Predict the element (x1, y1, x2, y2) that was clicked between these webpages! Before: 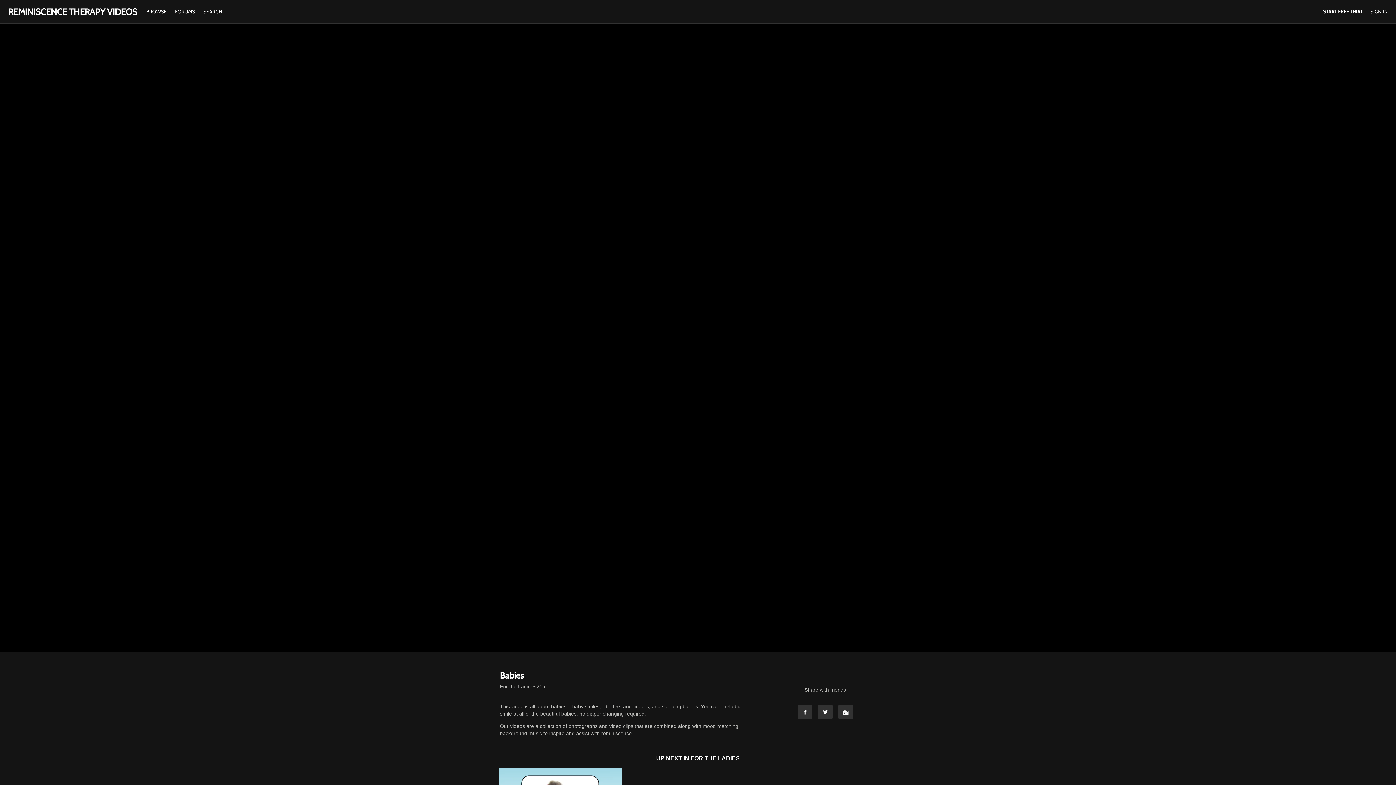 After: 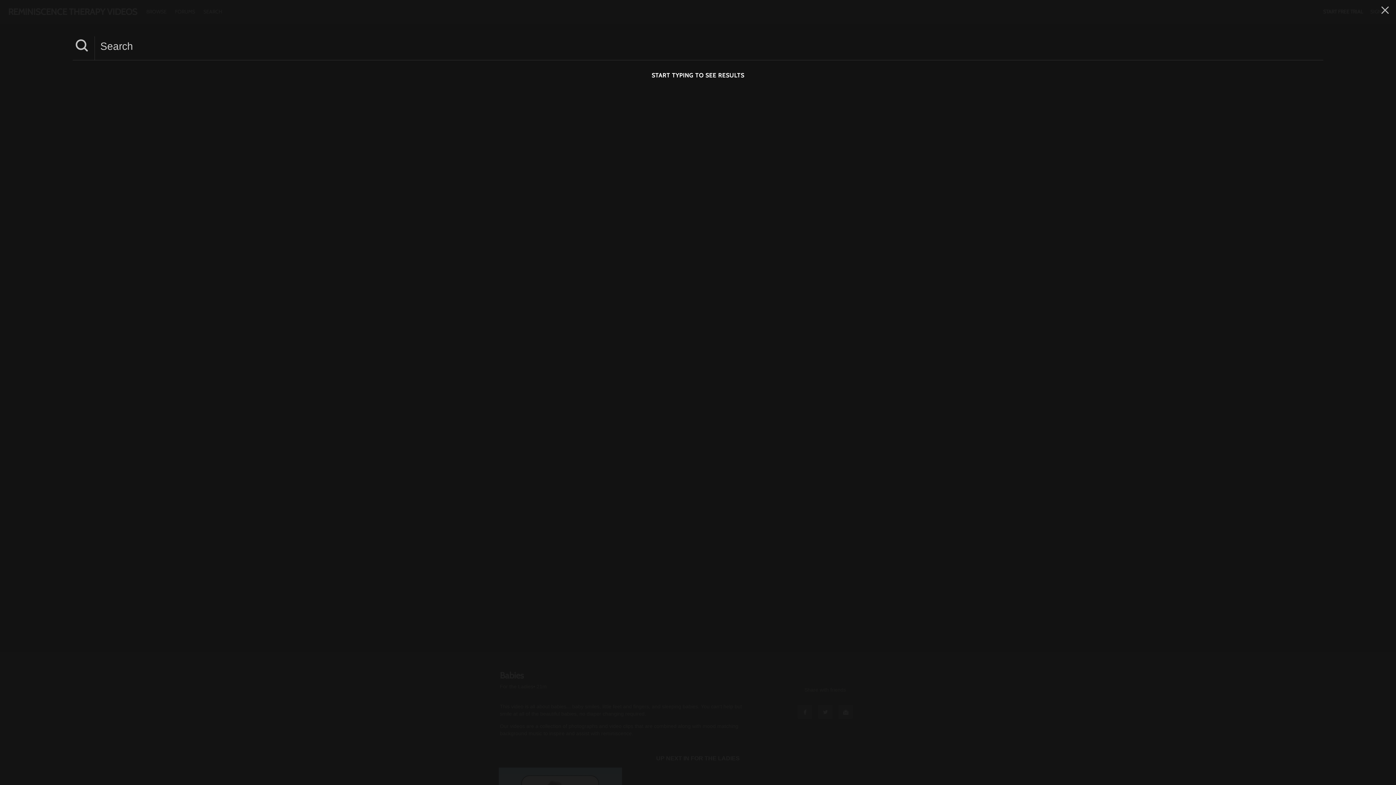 Action: bbox: (199, 8, 226, 14) label: SEARCH